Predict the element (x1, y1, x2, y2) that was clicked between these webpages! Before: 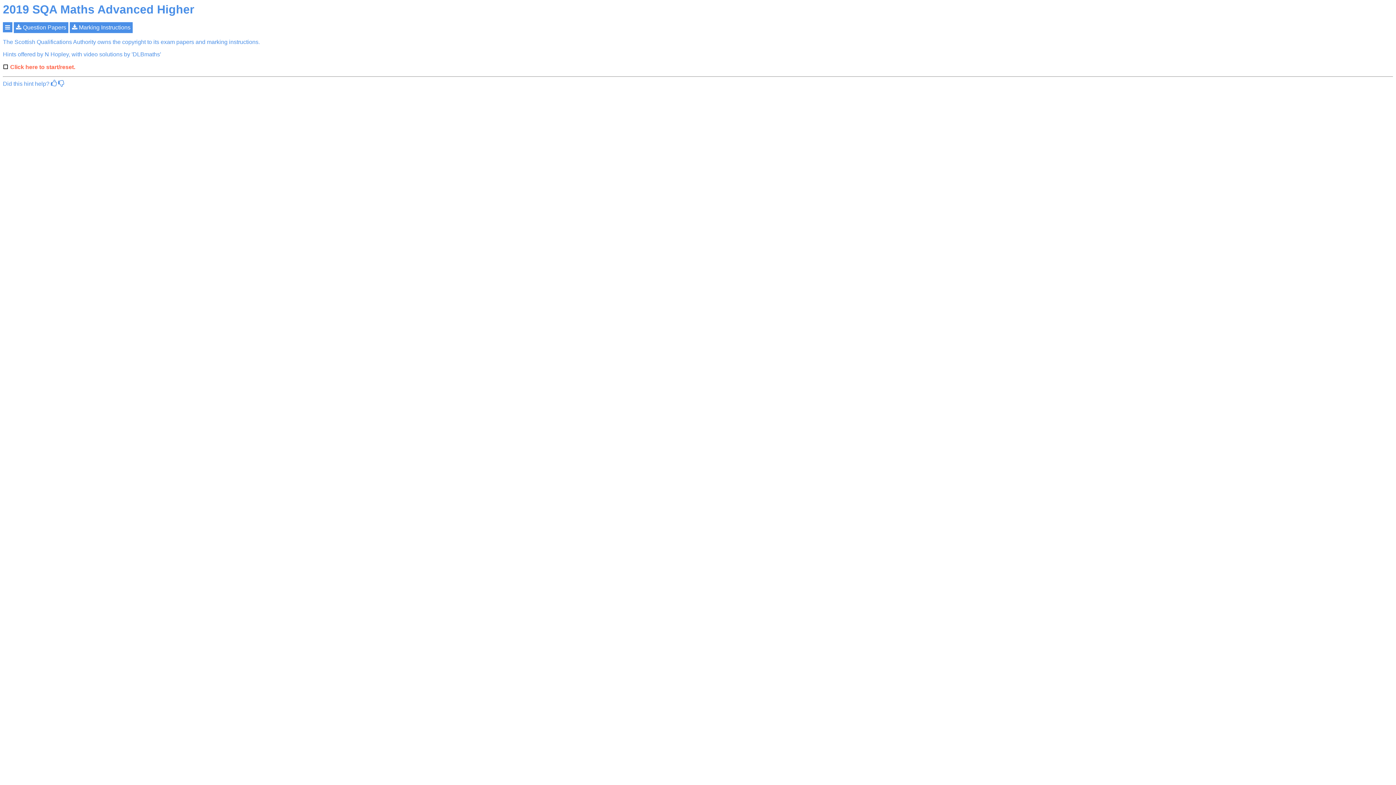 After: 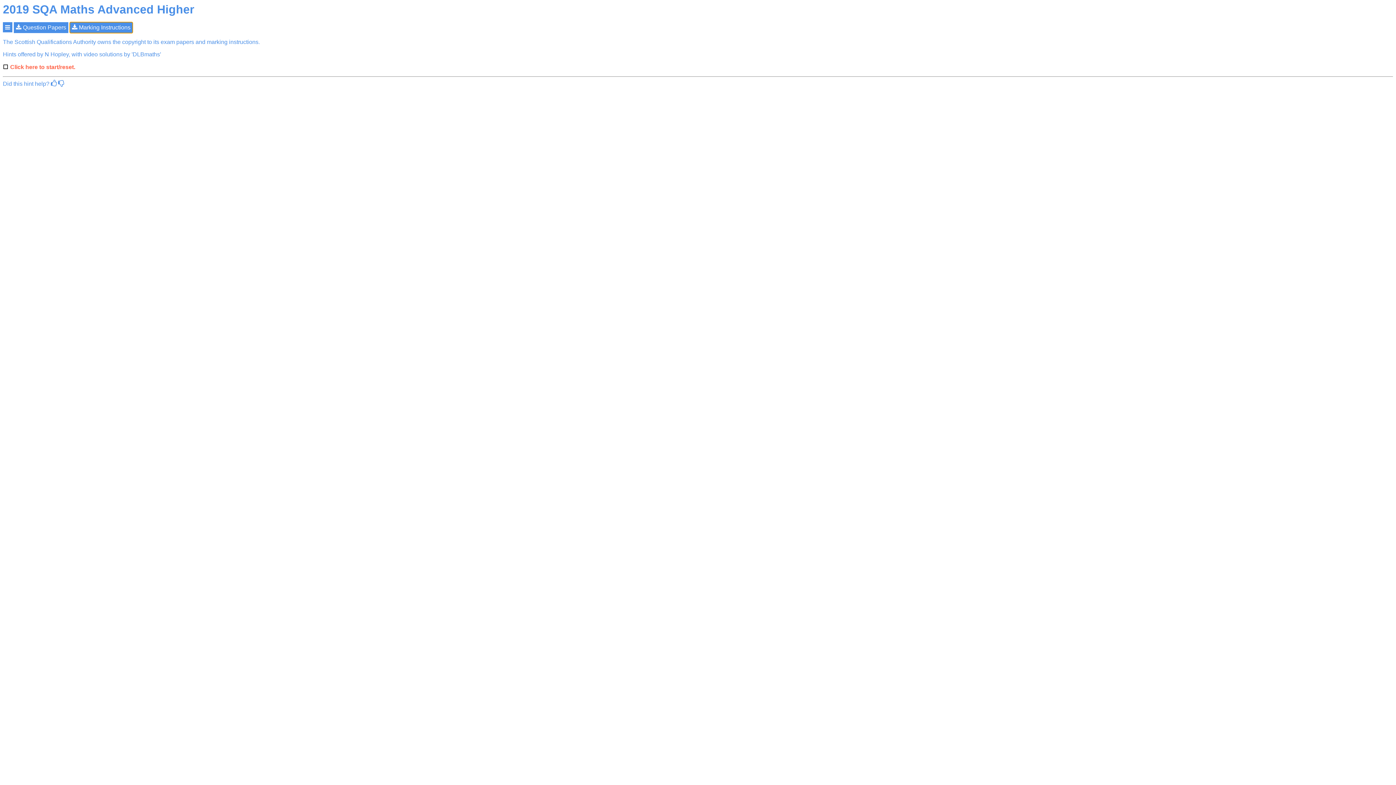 Action: label:  Marking Instructions bbox: (69, 24, 132, 30)